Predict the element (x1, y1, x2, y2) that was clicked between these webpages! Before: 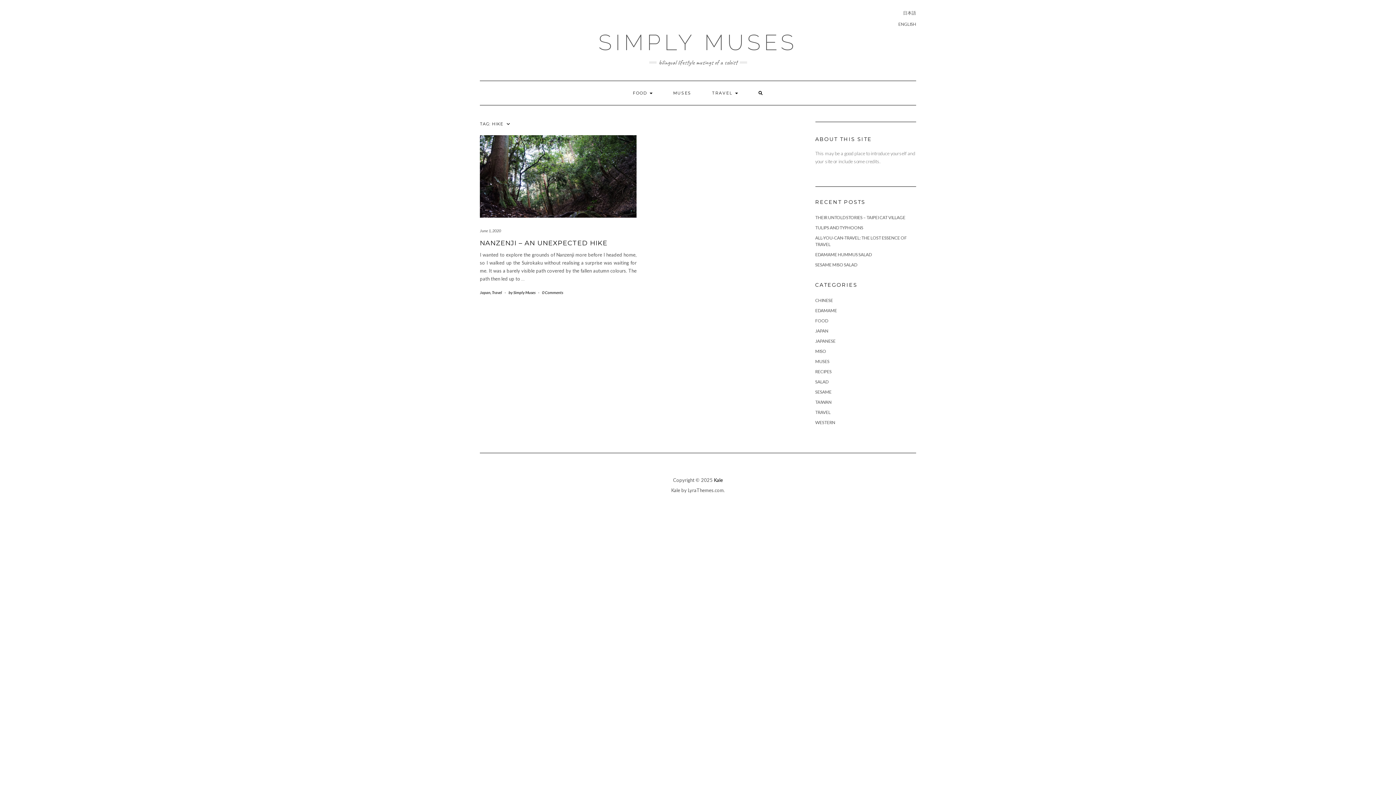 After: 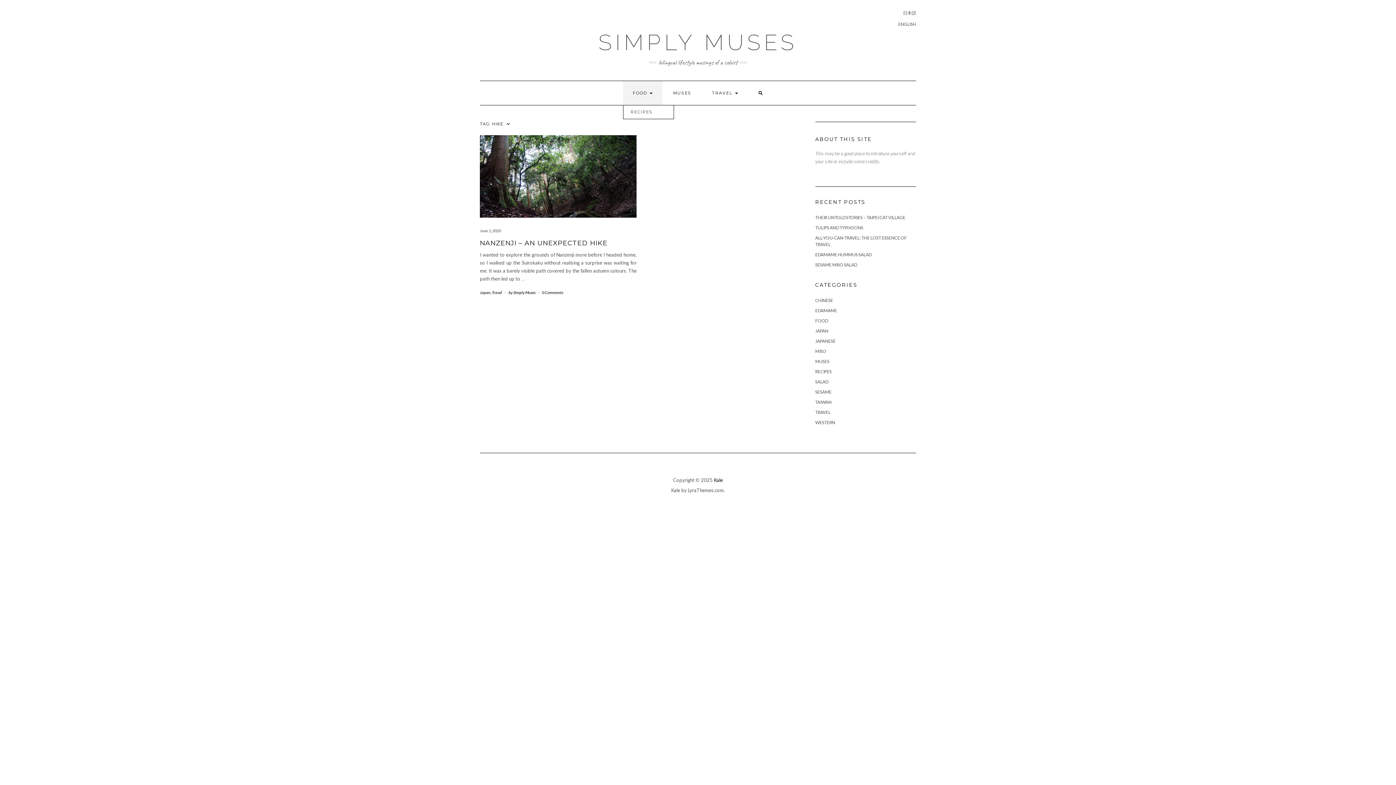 Action: label: FOOD  bbox: (623, 81, 662, 105)